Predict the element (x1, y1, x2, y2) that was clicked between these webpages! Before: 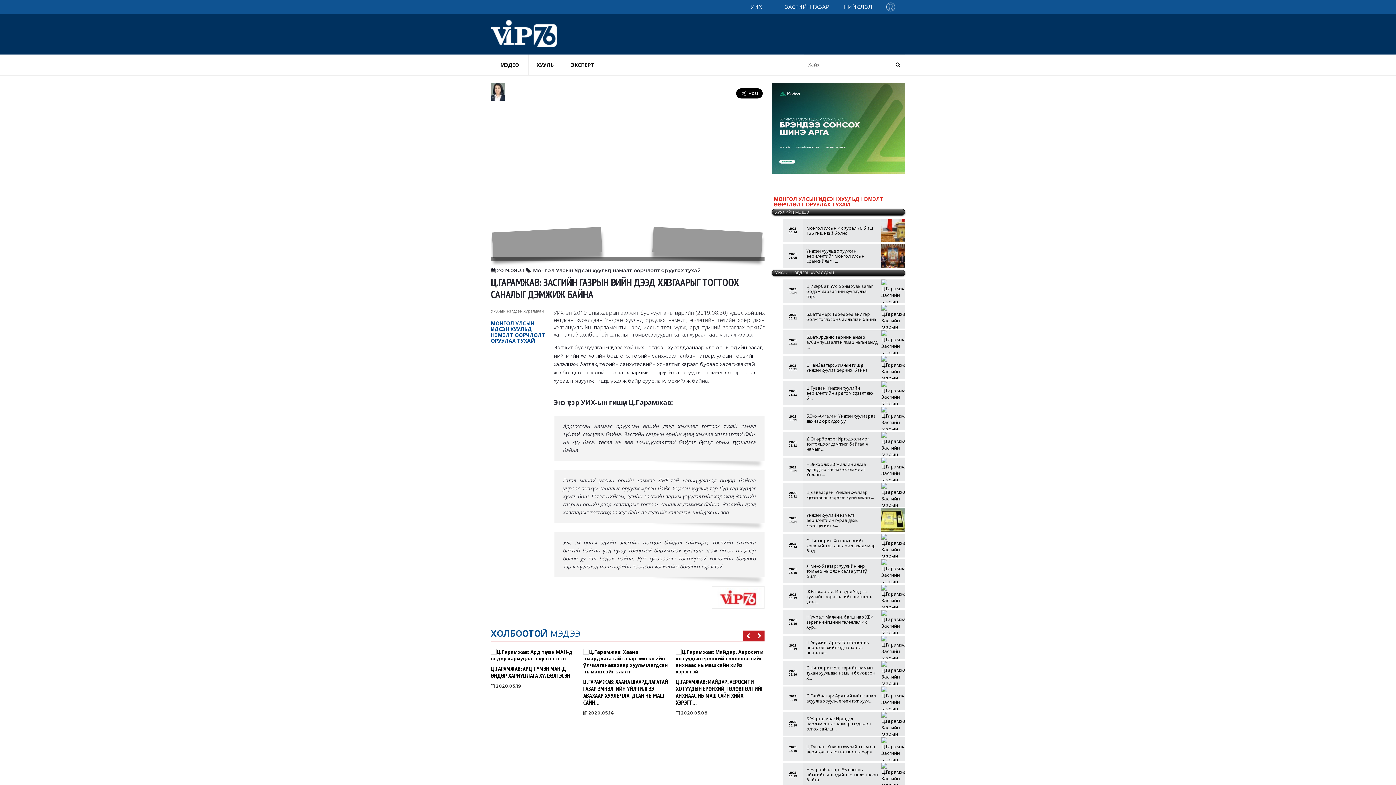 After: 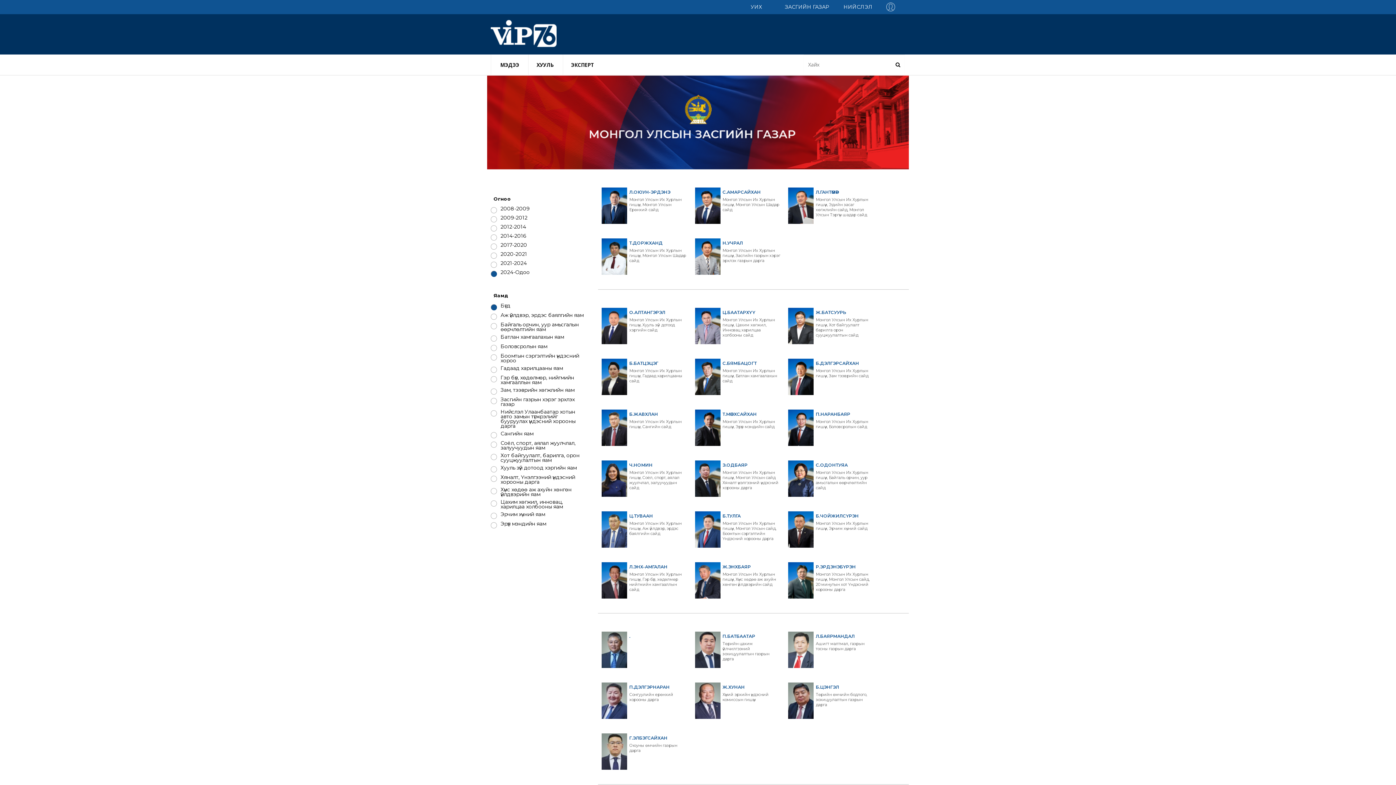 Action: label: ЗАСГИЙН ГАЗАР bbox: (784, 2, 830, 11)